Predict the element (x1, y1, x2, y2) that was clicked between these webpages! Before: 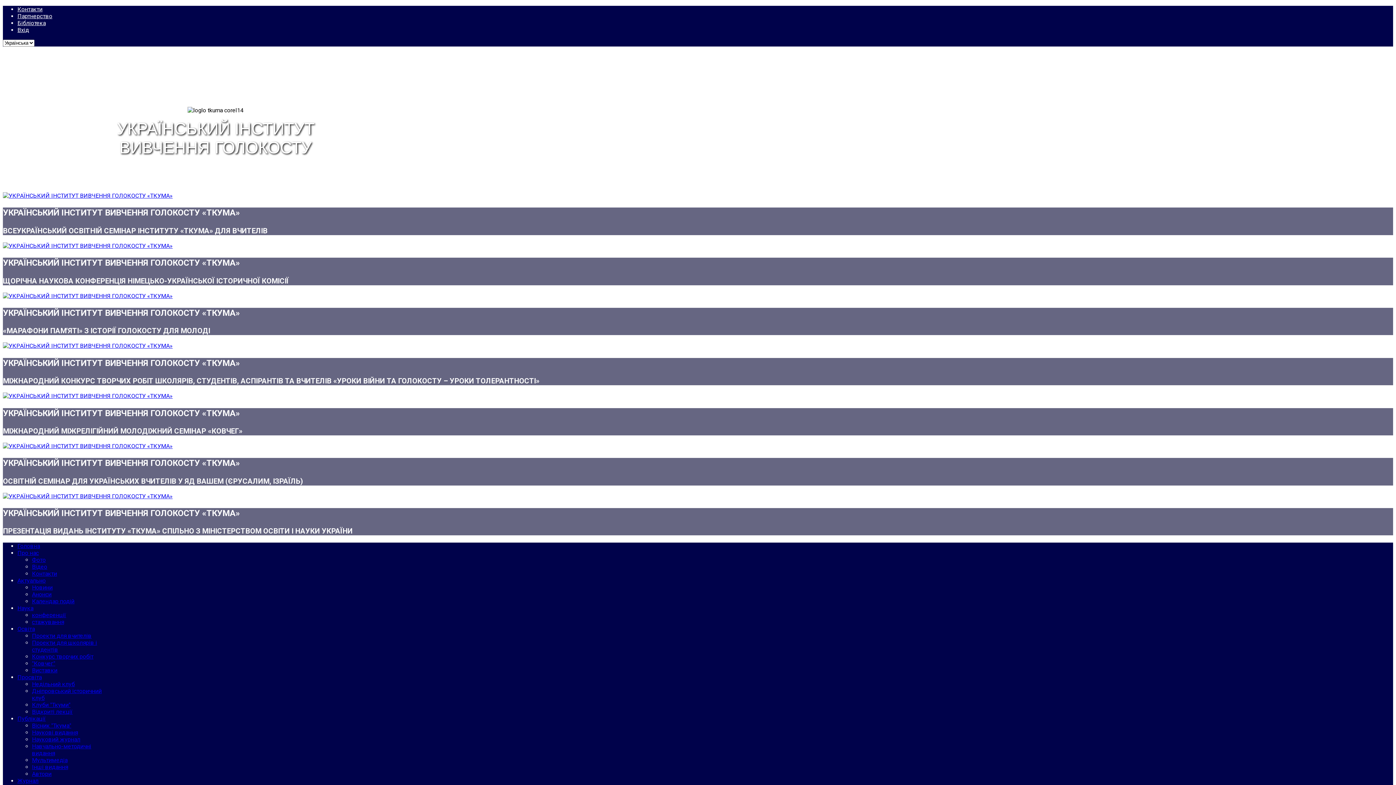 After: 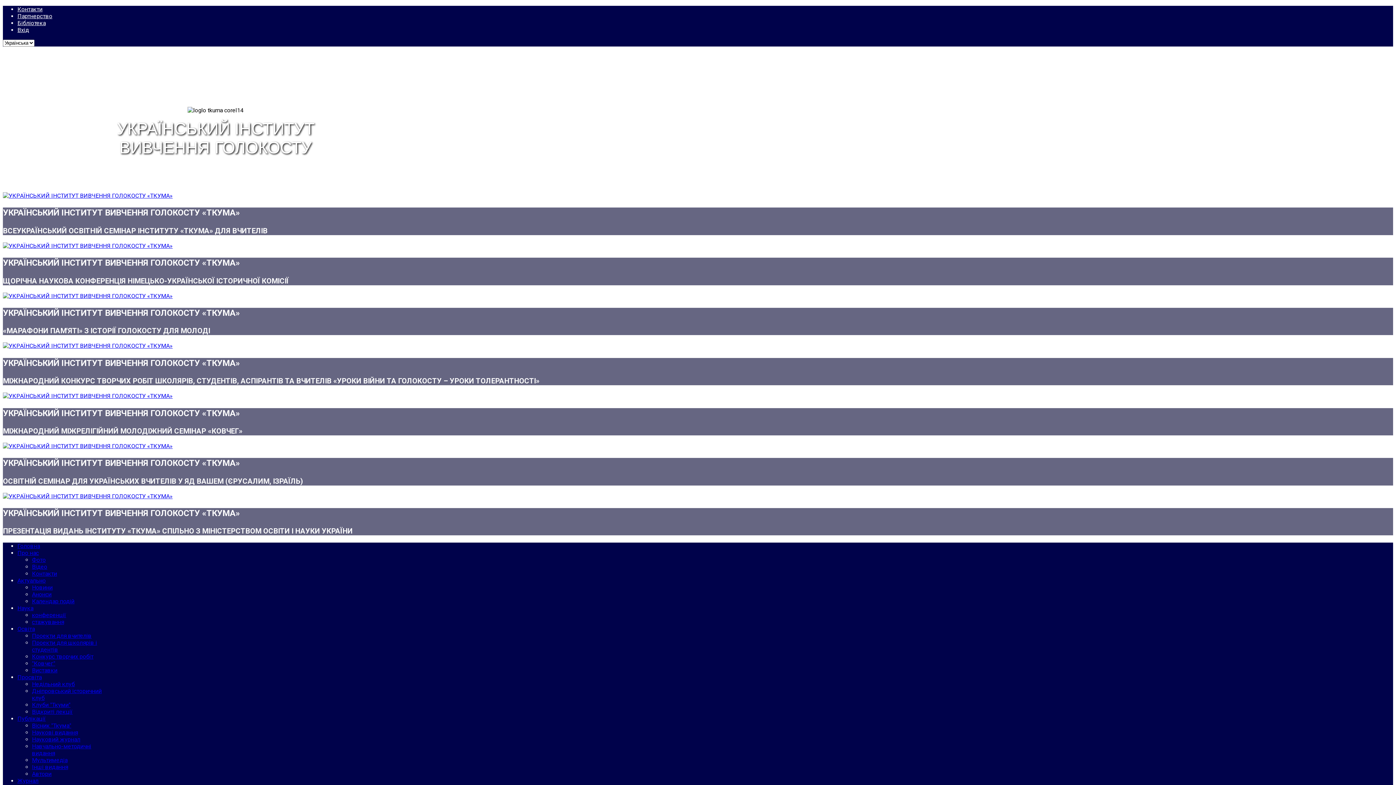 Action: bbox: (32, 681, 74, 688) label: Недільний клуб